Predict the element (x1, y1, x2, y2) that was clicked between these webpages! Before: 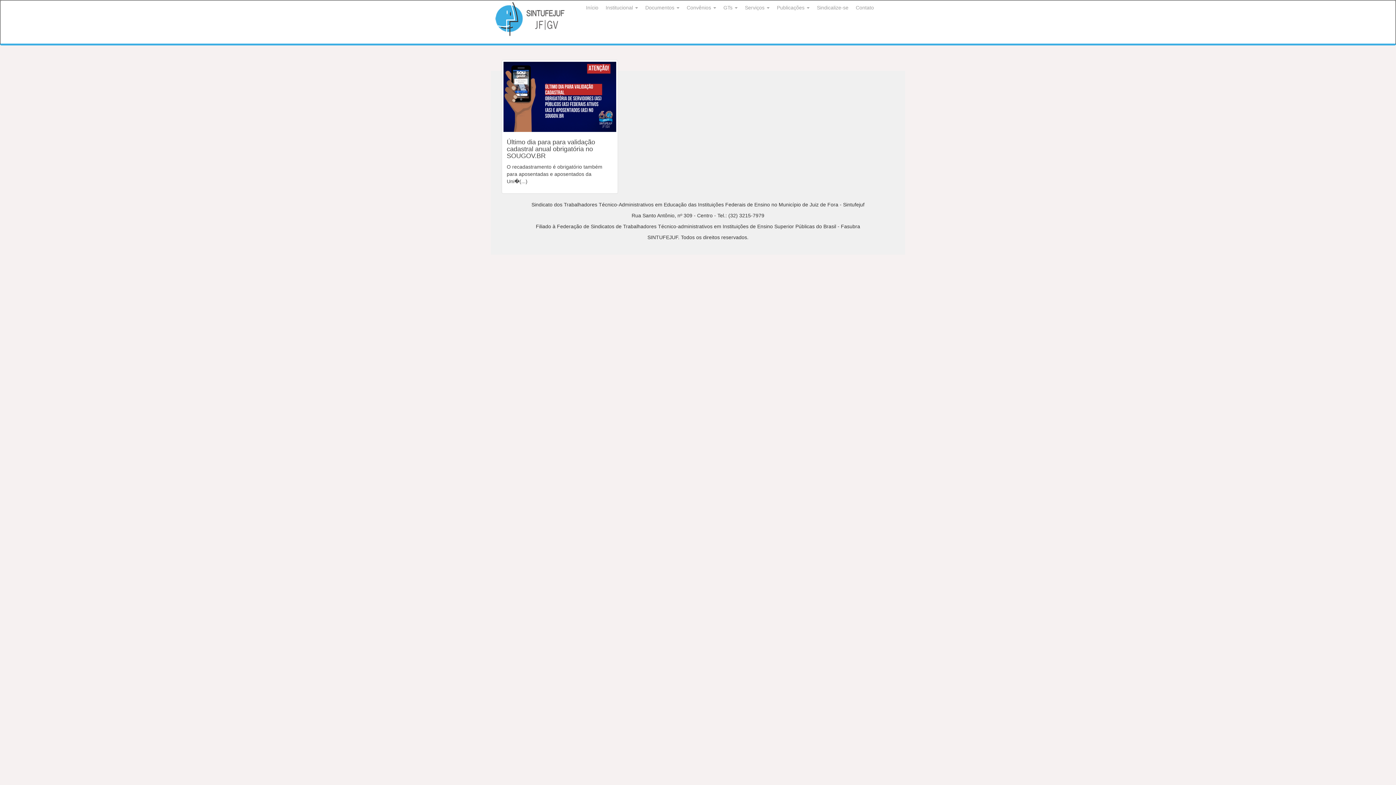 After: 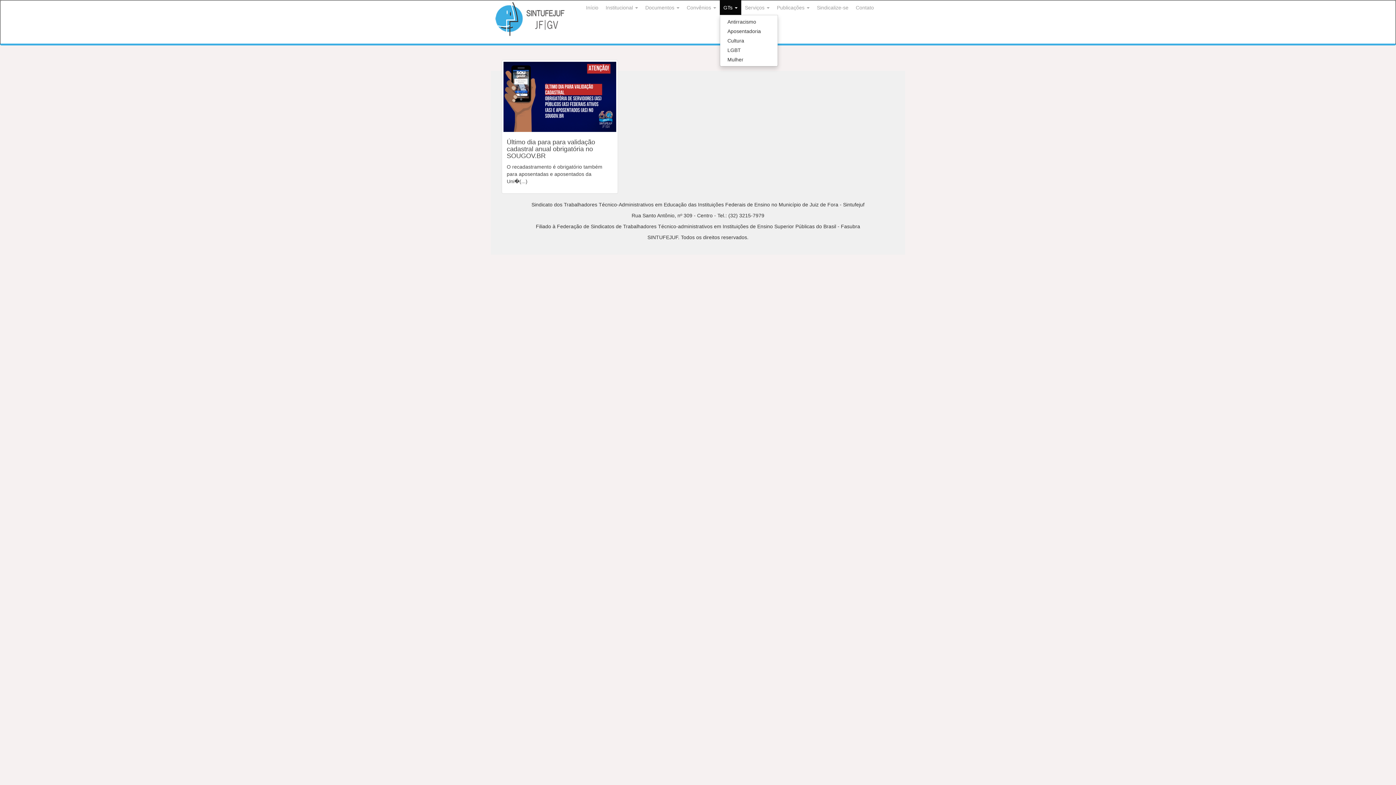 Action: bbox: (720, 0, 741, 14) label: GTs 